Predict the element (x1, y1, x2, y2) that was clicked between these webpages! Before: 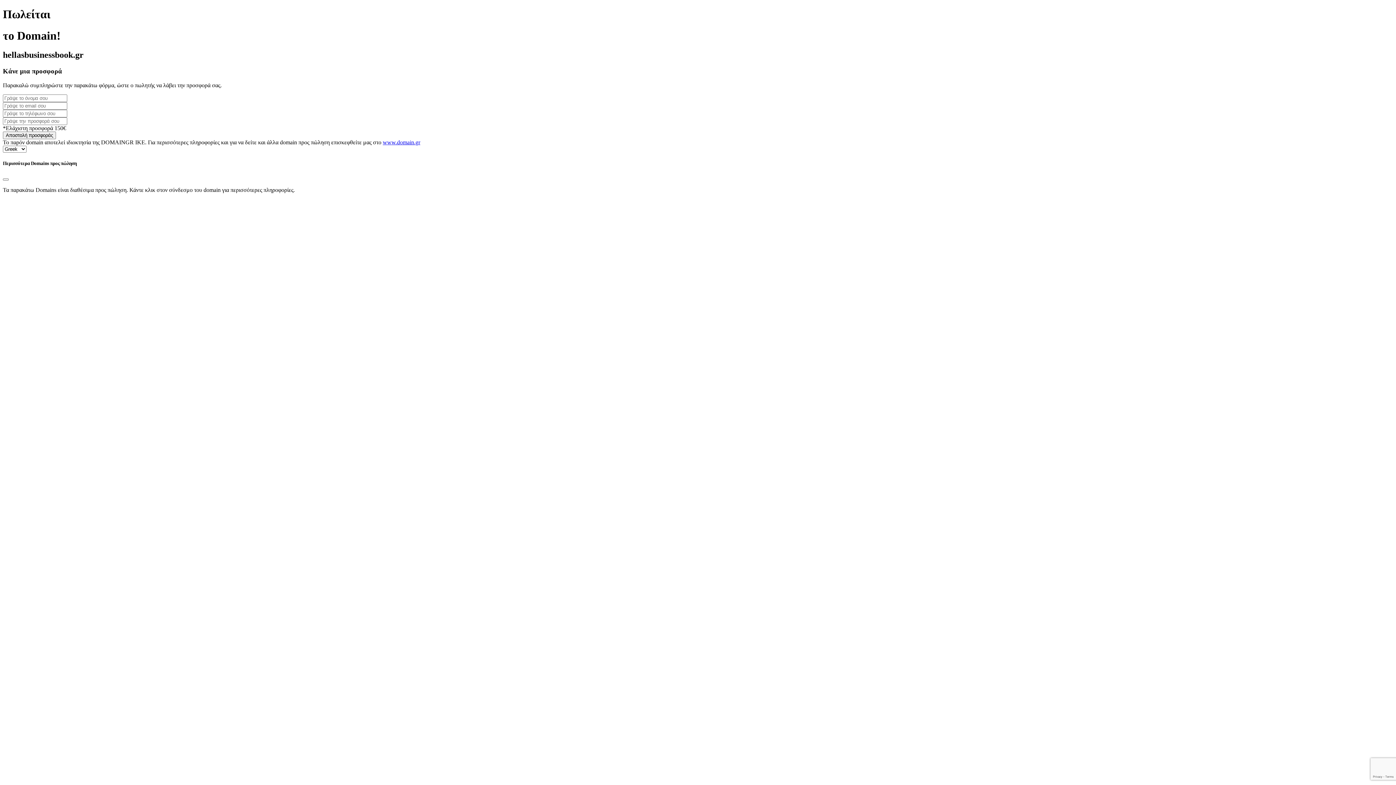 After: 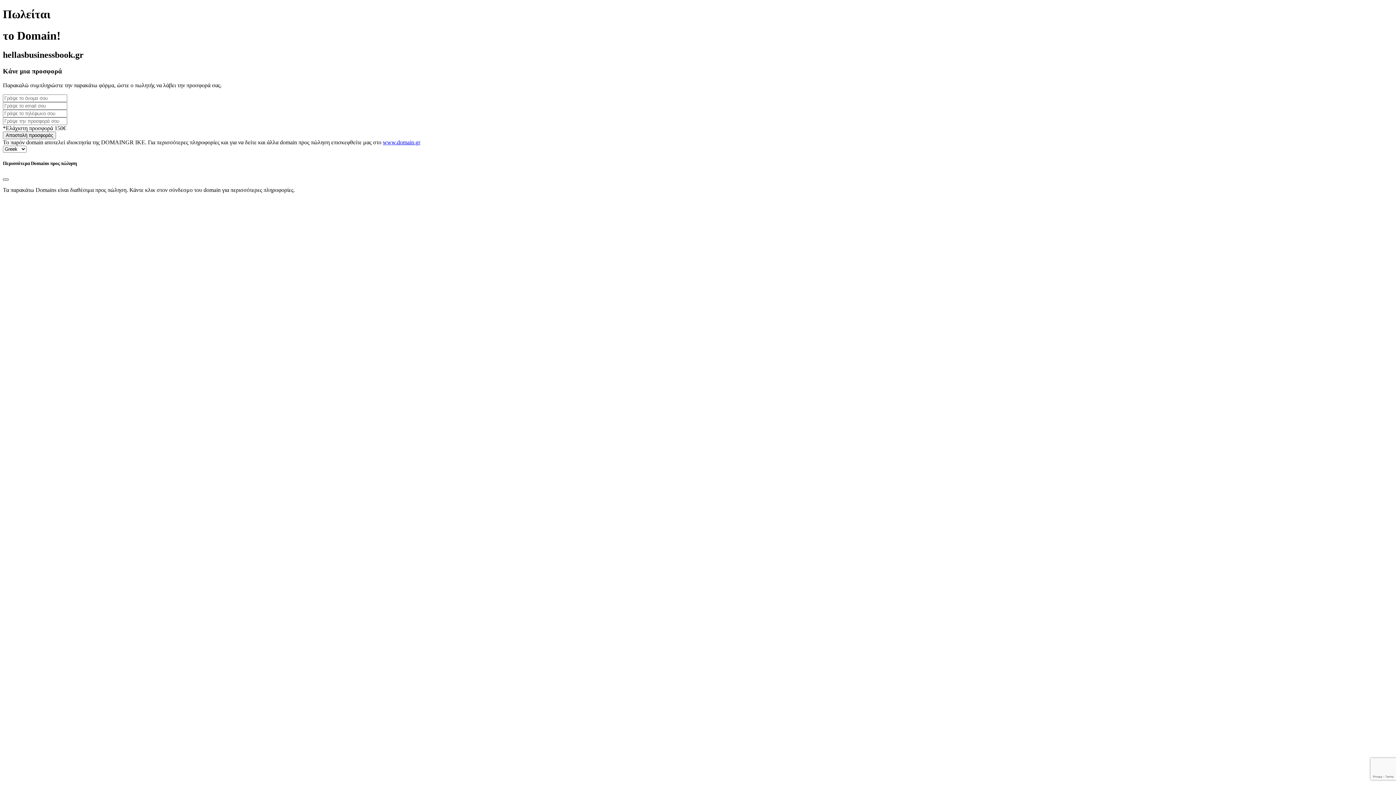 Action: bbox: (2, 178, 8, 180) label: Close